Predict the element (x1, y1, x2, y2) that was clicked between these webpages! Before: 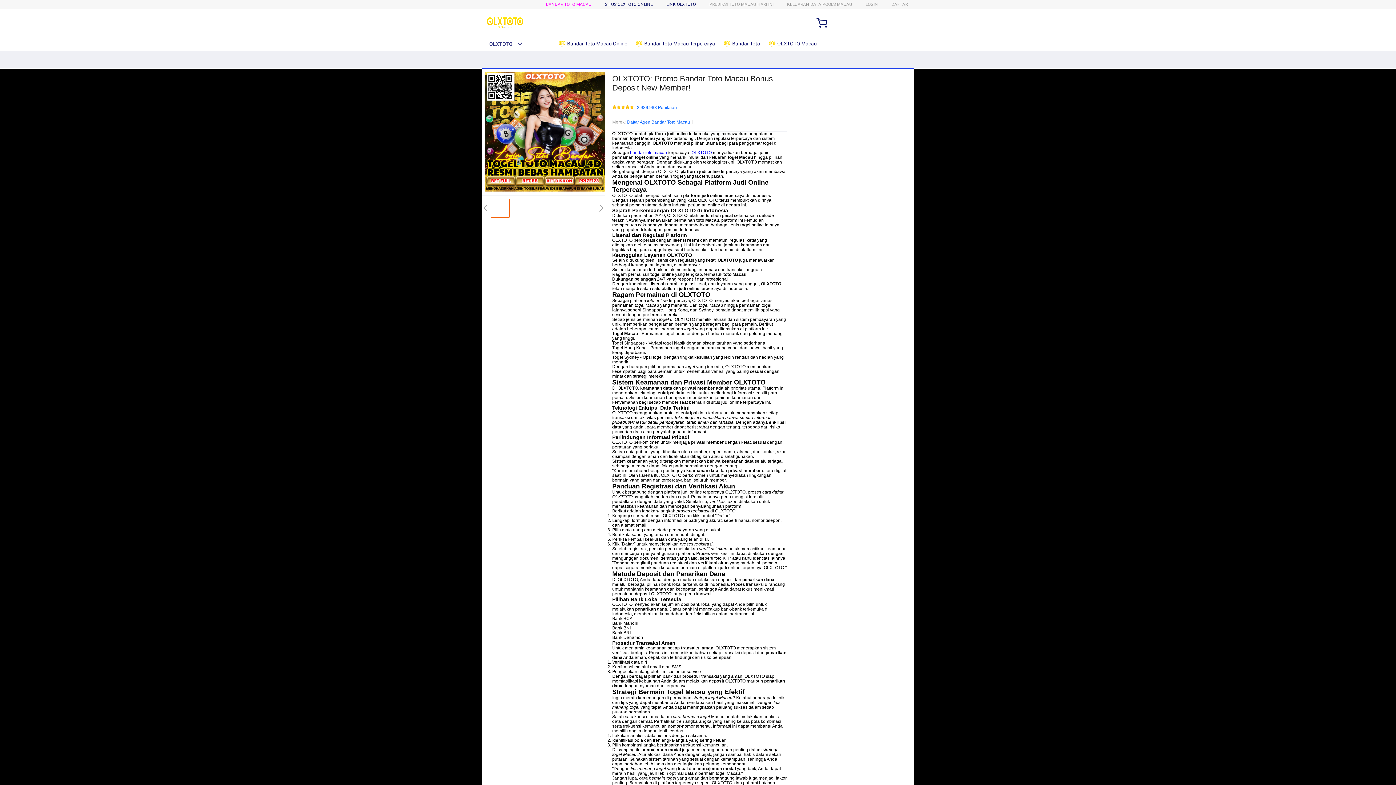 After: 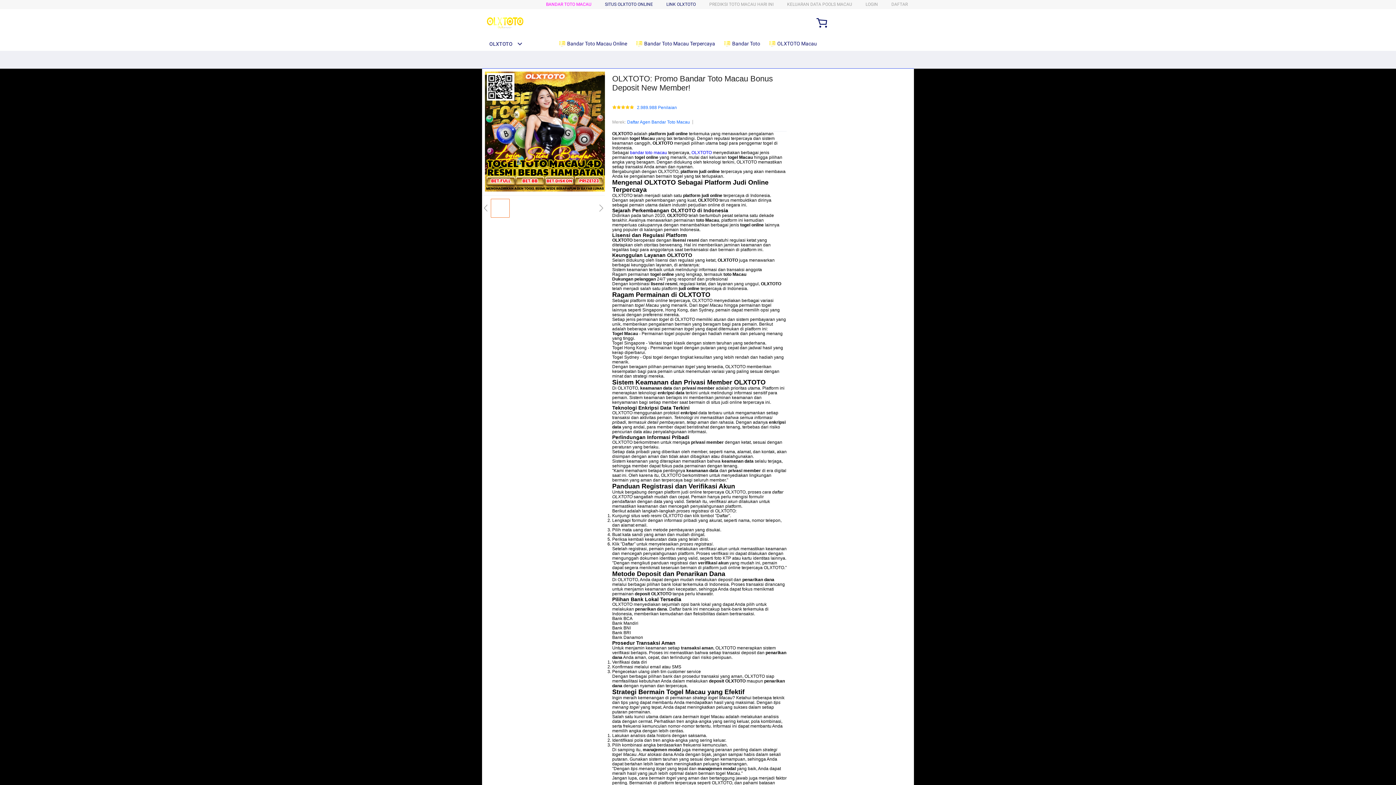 Action: bbox: (482, 41, 522, 46) label: OLXTOTO